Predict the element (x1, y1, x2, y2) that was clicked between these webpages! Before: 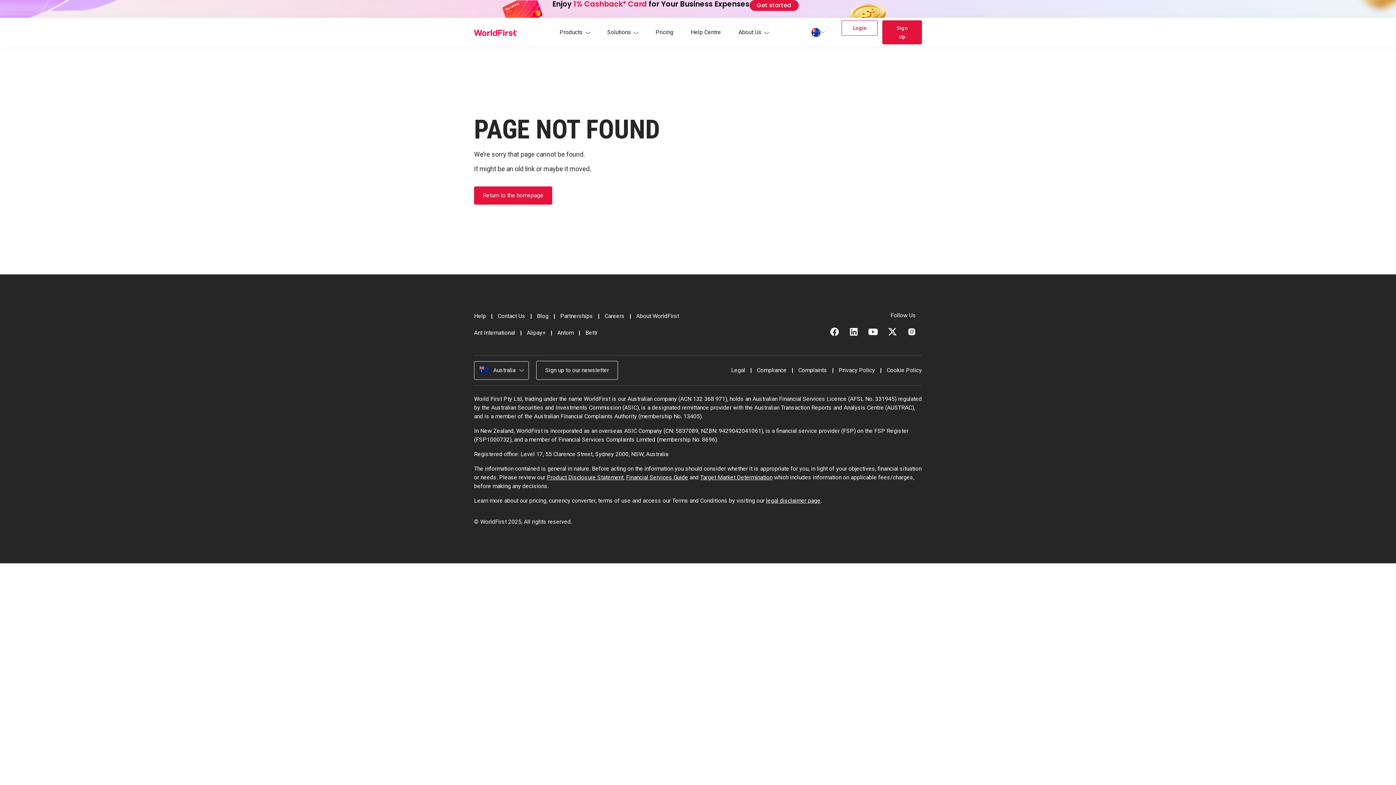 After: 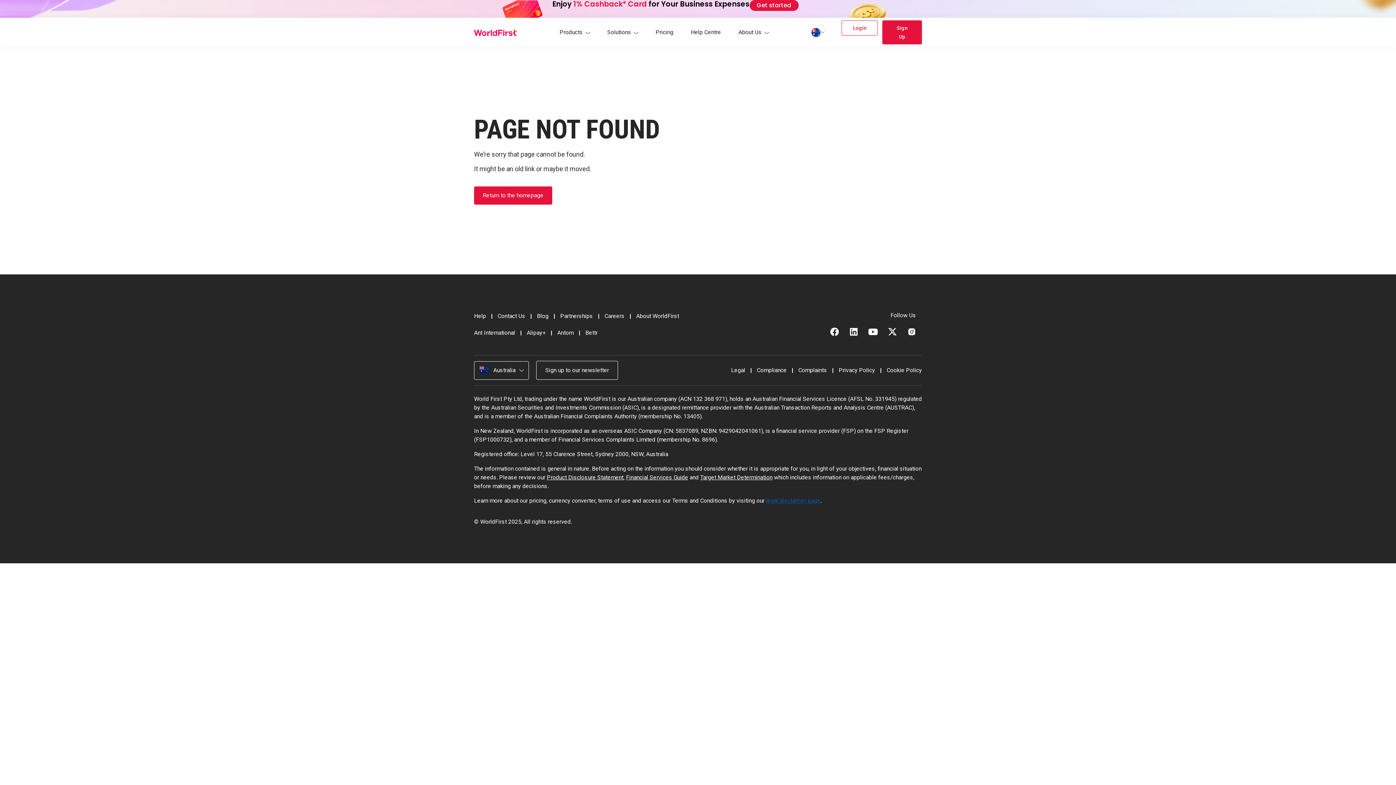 Action: label: legal disclaimer page bbox: (766, 497, 820, 504)